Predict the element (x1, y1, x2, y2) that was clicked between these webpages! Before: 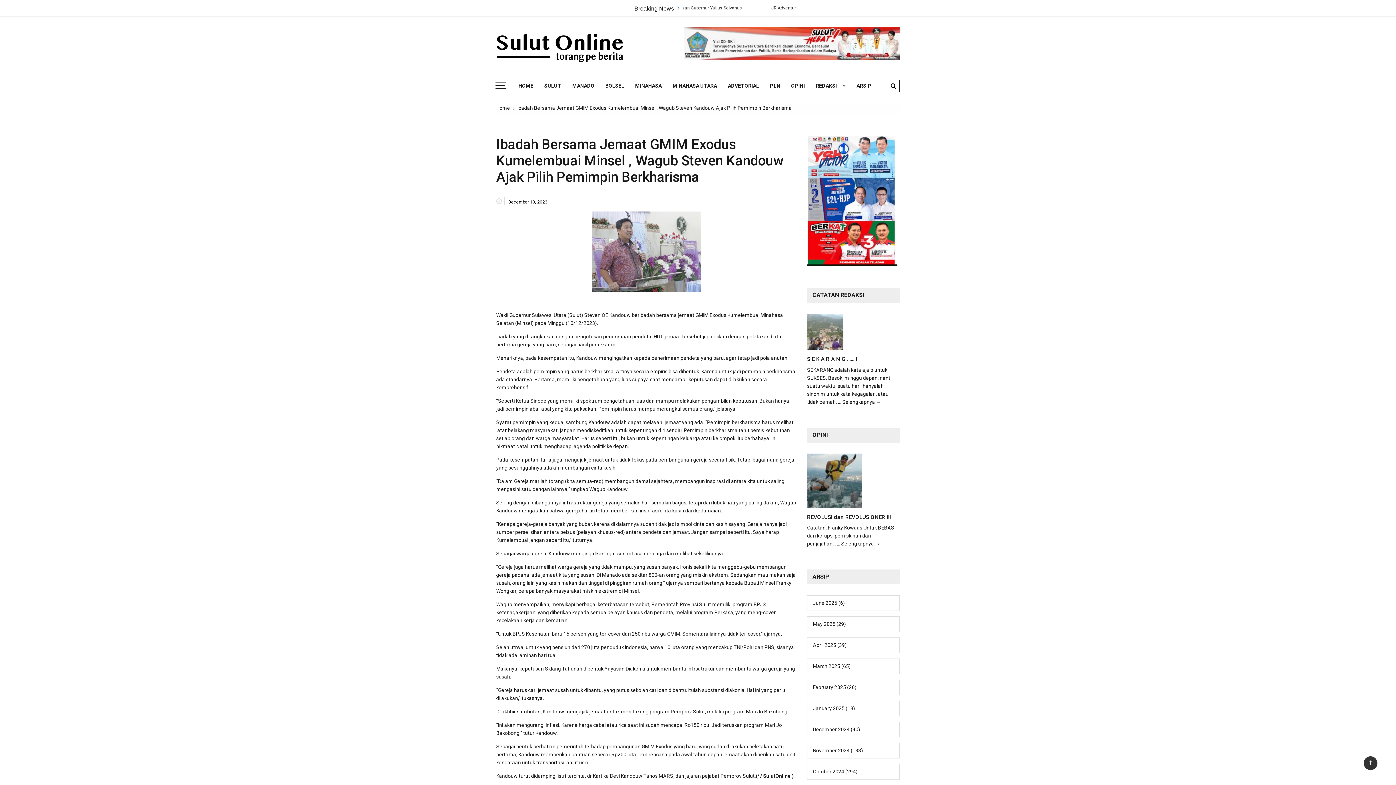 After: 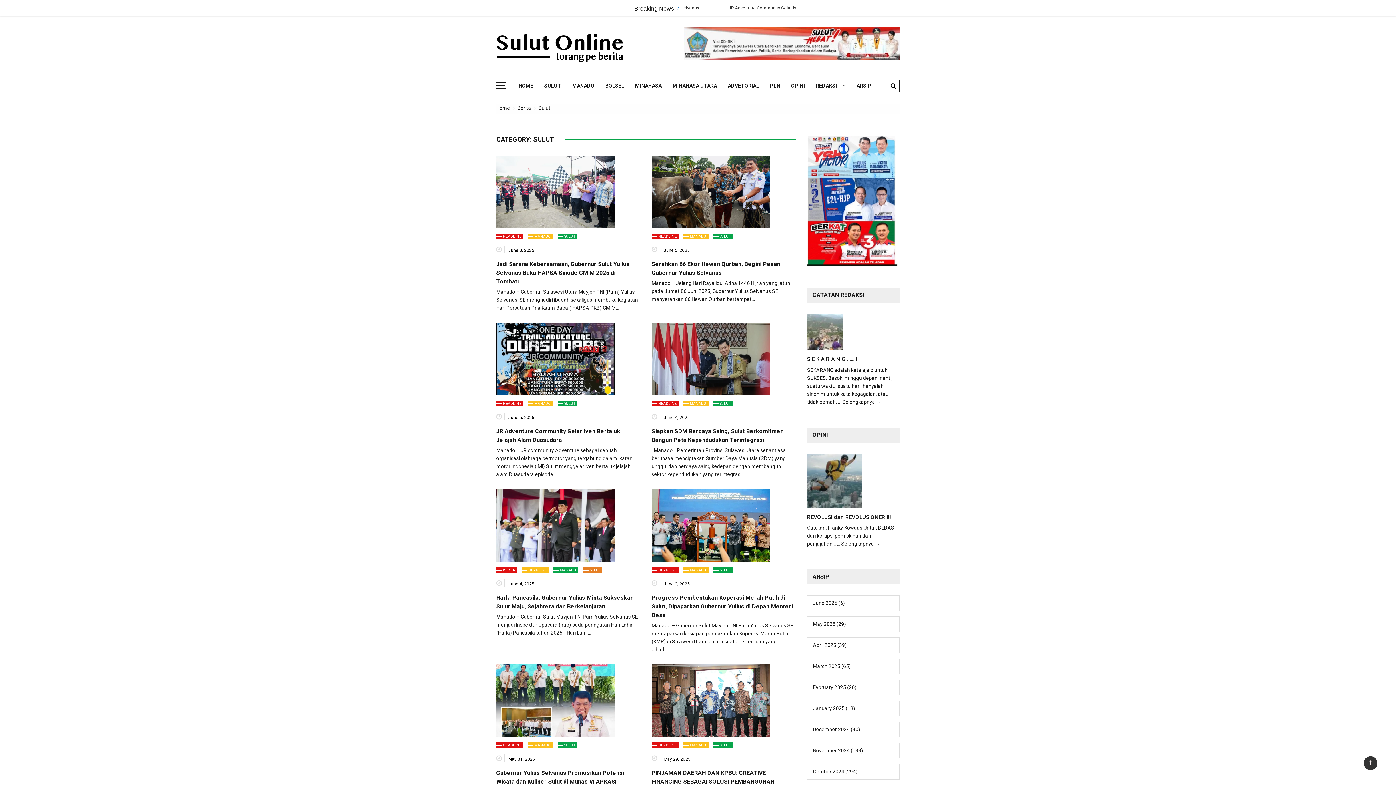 Action: label: SULUT bbox: (538, 78, 566, 93)